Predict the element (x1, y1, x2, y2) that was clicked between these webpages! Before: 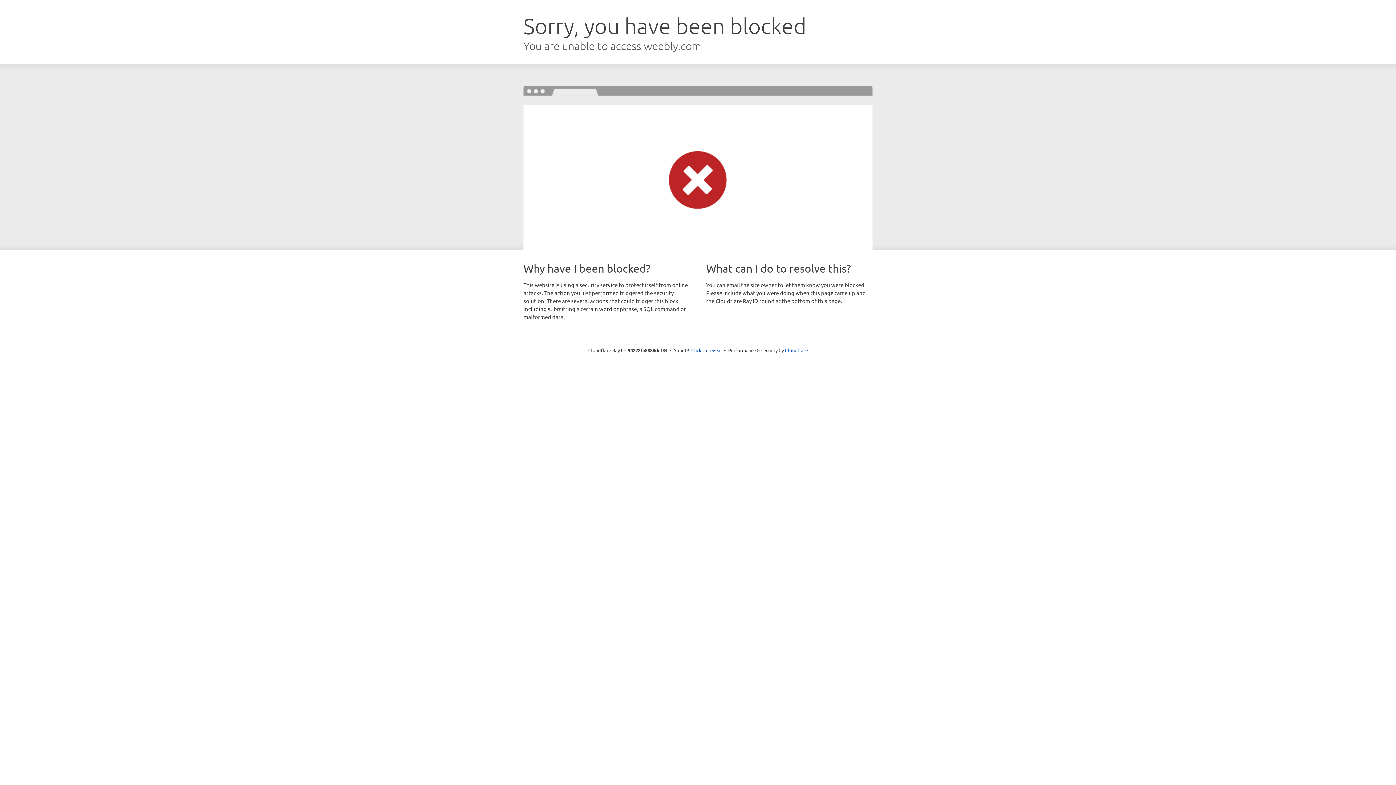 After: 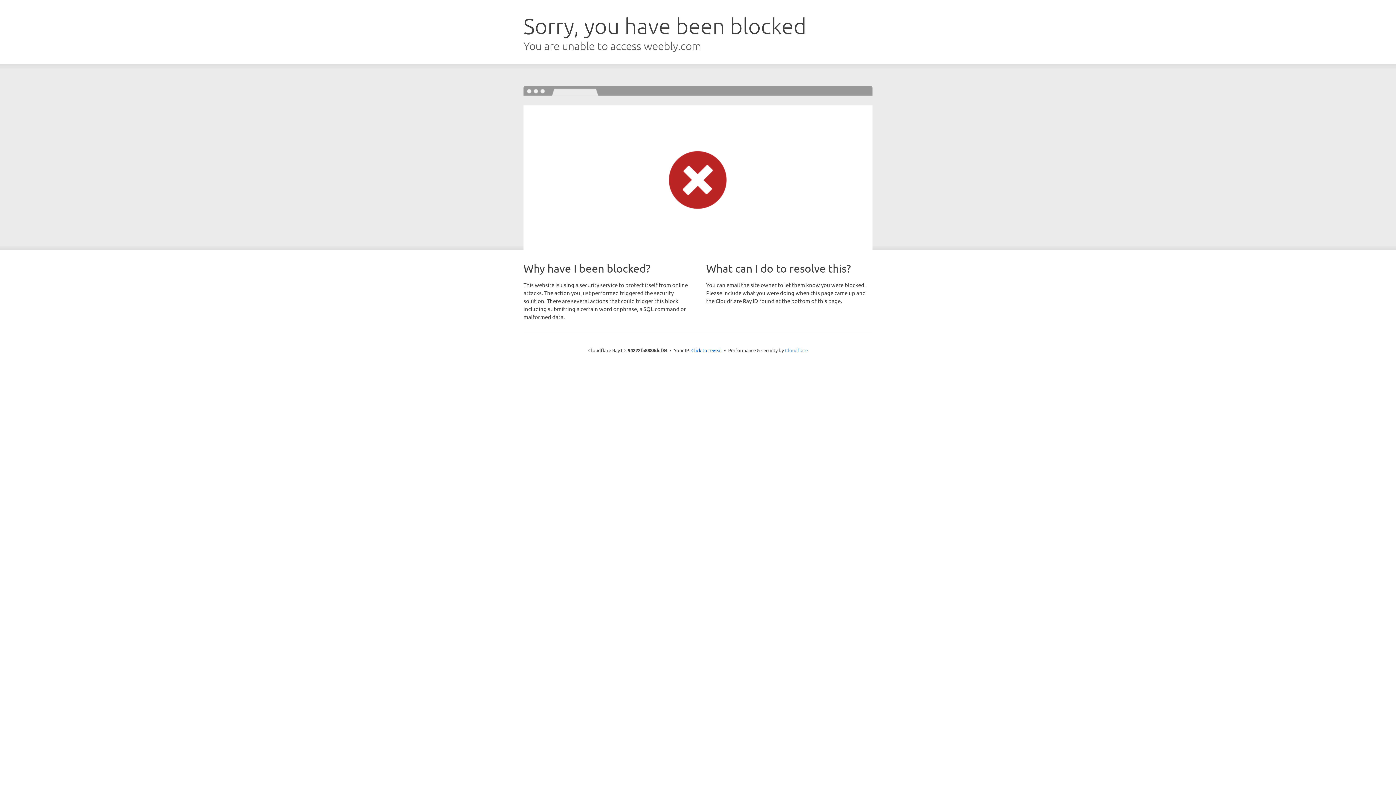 Action: bbox: (785, 347, 808, 353) label: Cloudflare